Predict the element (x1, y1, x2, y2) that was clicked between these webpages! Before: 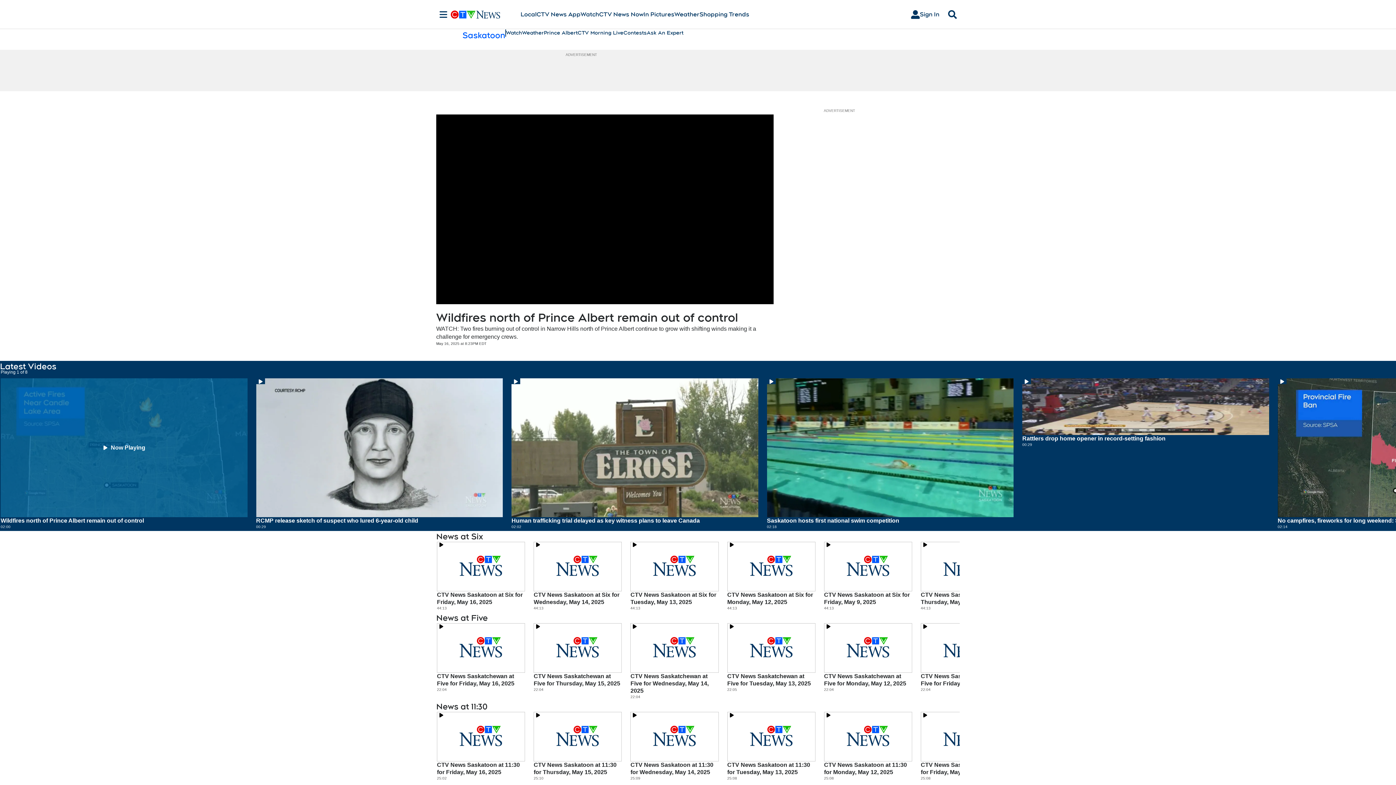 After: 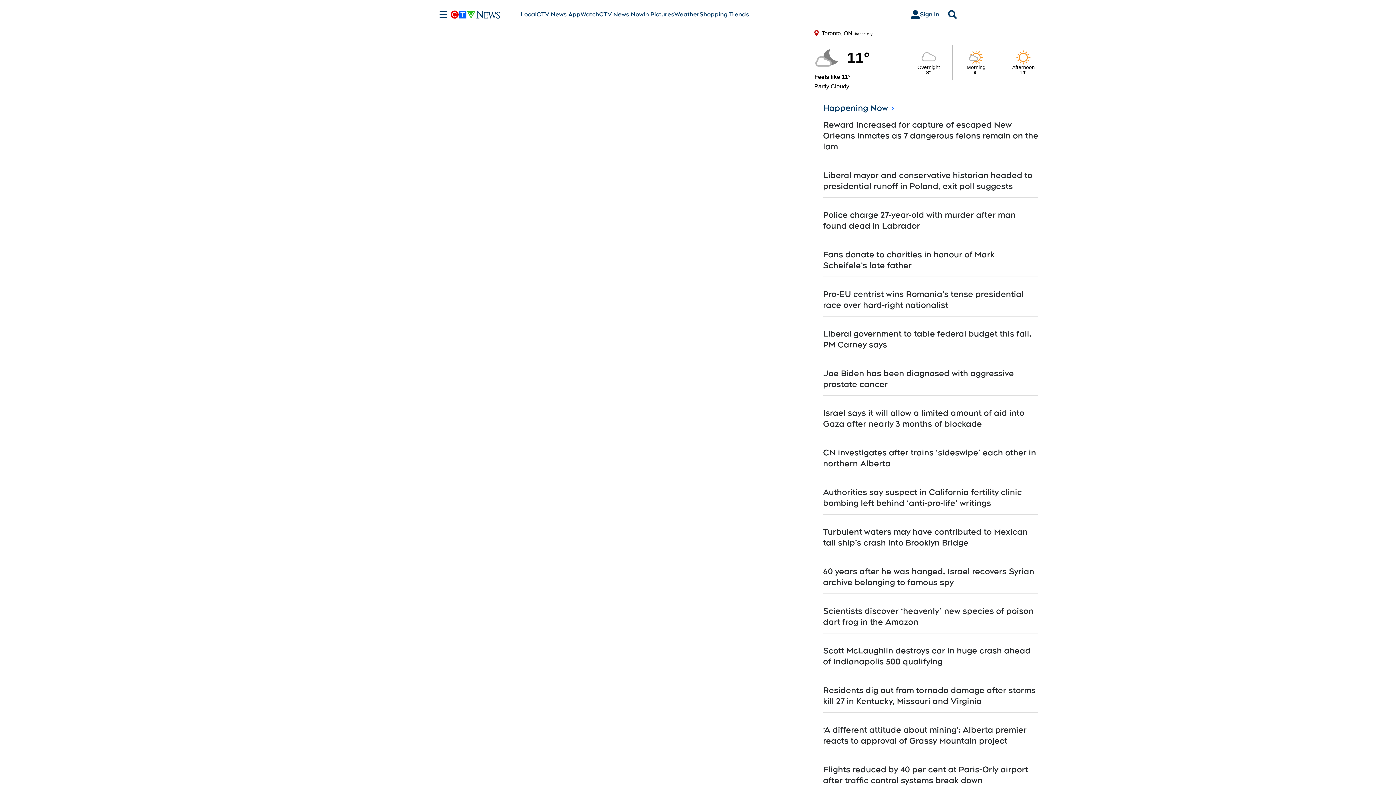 Action: label: CTV News Now bbox: (599, 10, 643, 18)